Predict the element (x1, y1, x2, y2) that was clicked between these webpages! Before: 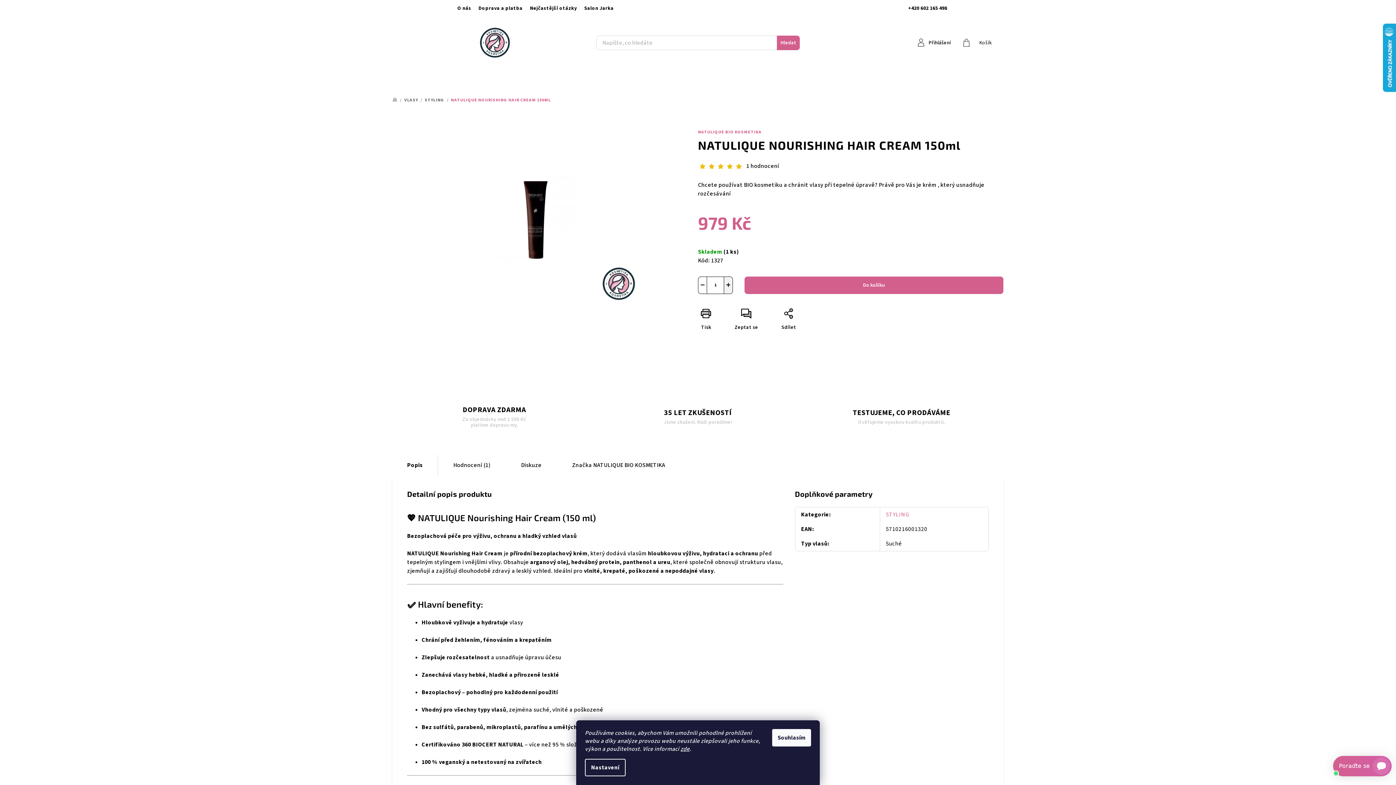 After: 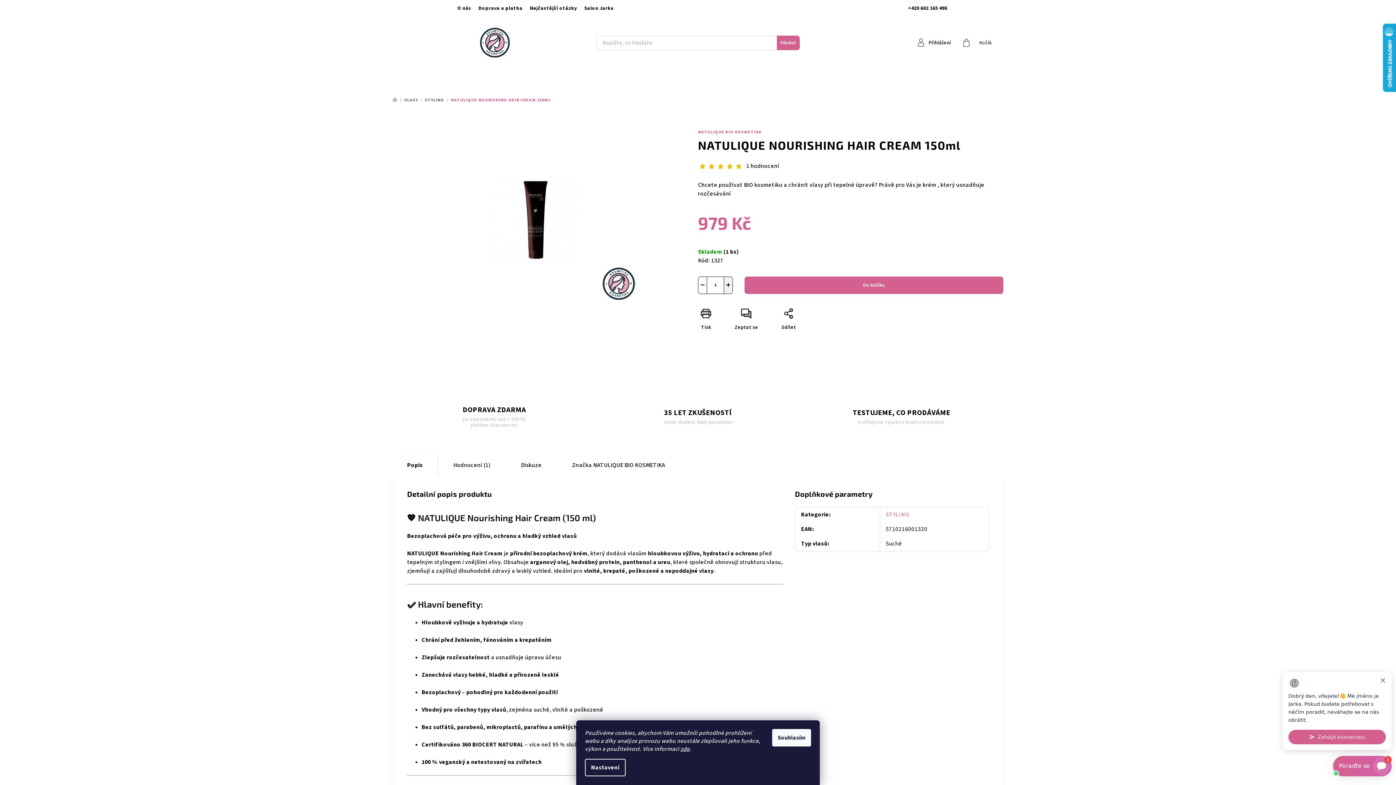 Action: bbox: (727, 163, 732, 169)